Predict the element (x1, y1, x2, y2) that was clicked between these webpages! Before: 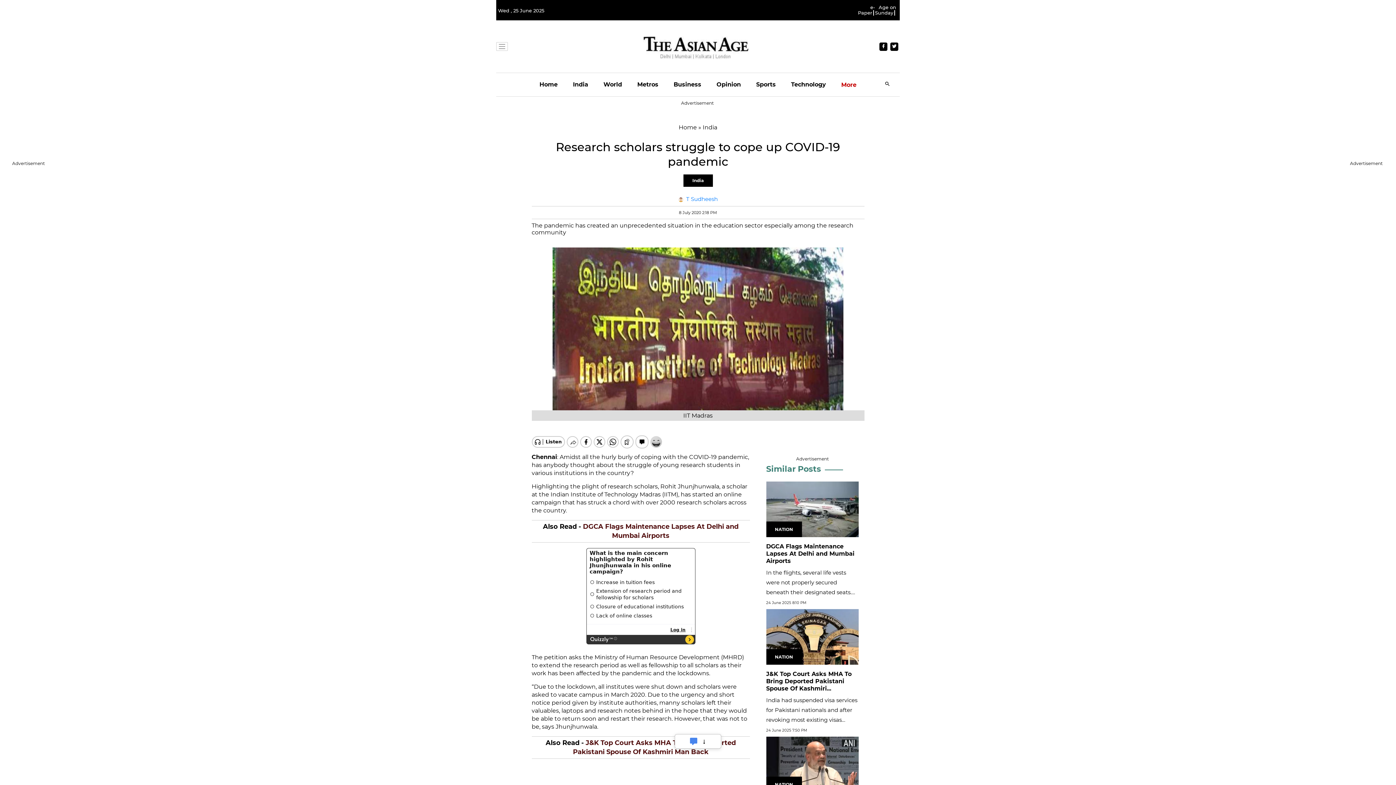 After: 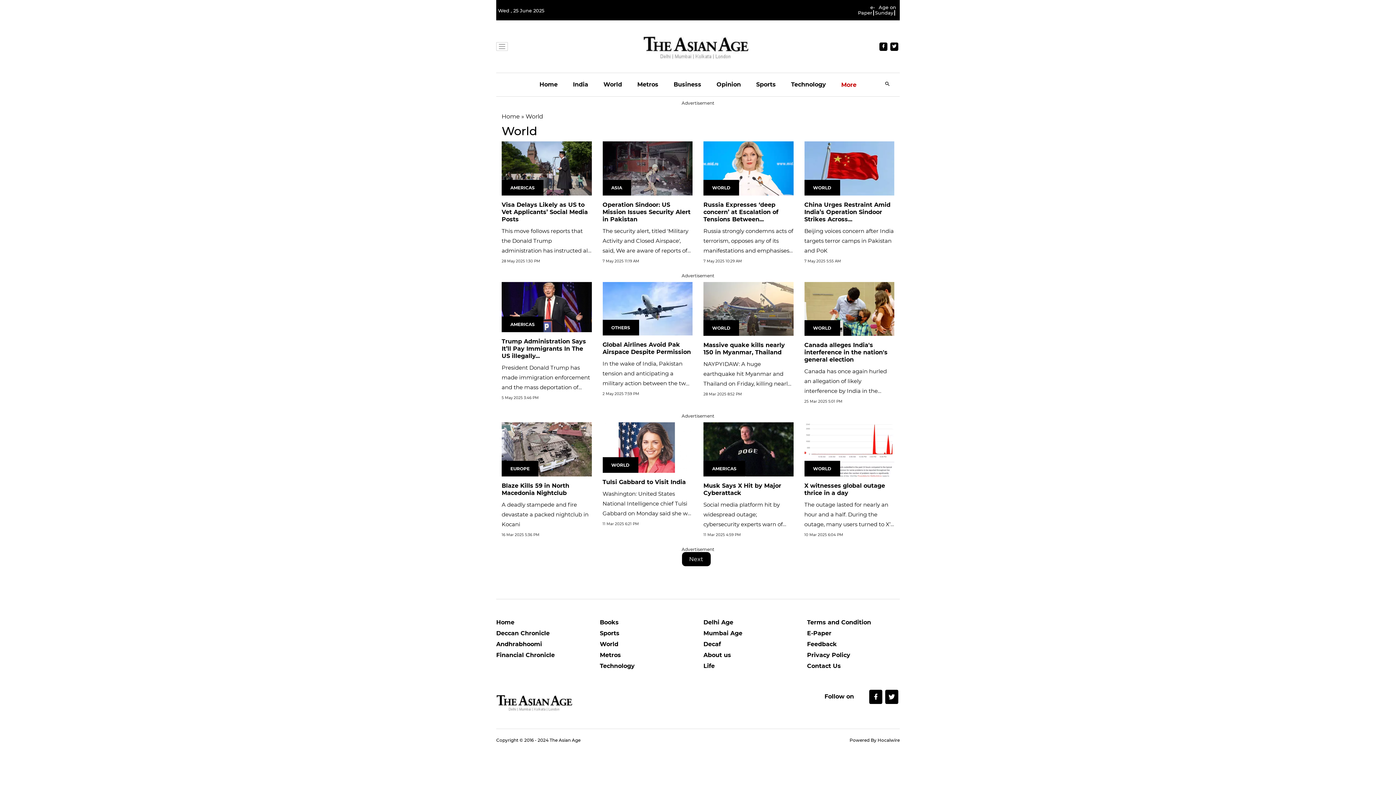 Action: bbox: (603, 73, 622, 96) label: World